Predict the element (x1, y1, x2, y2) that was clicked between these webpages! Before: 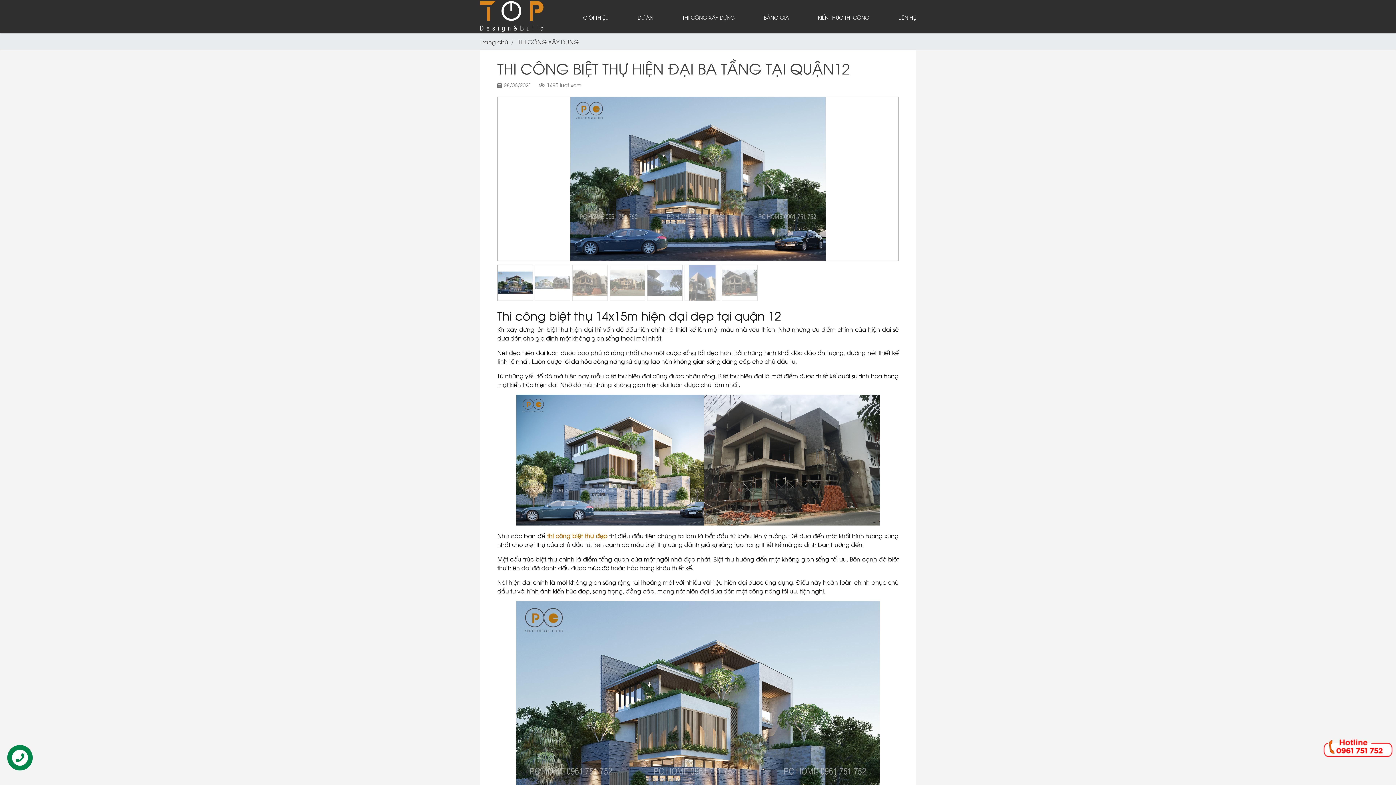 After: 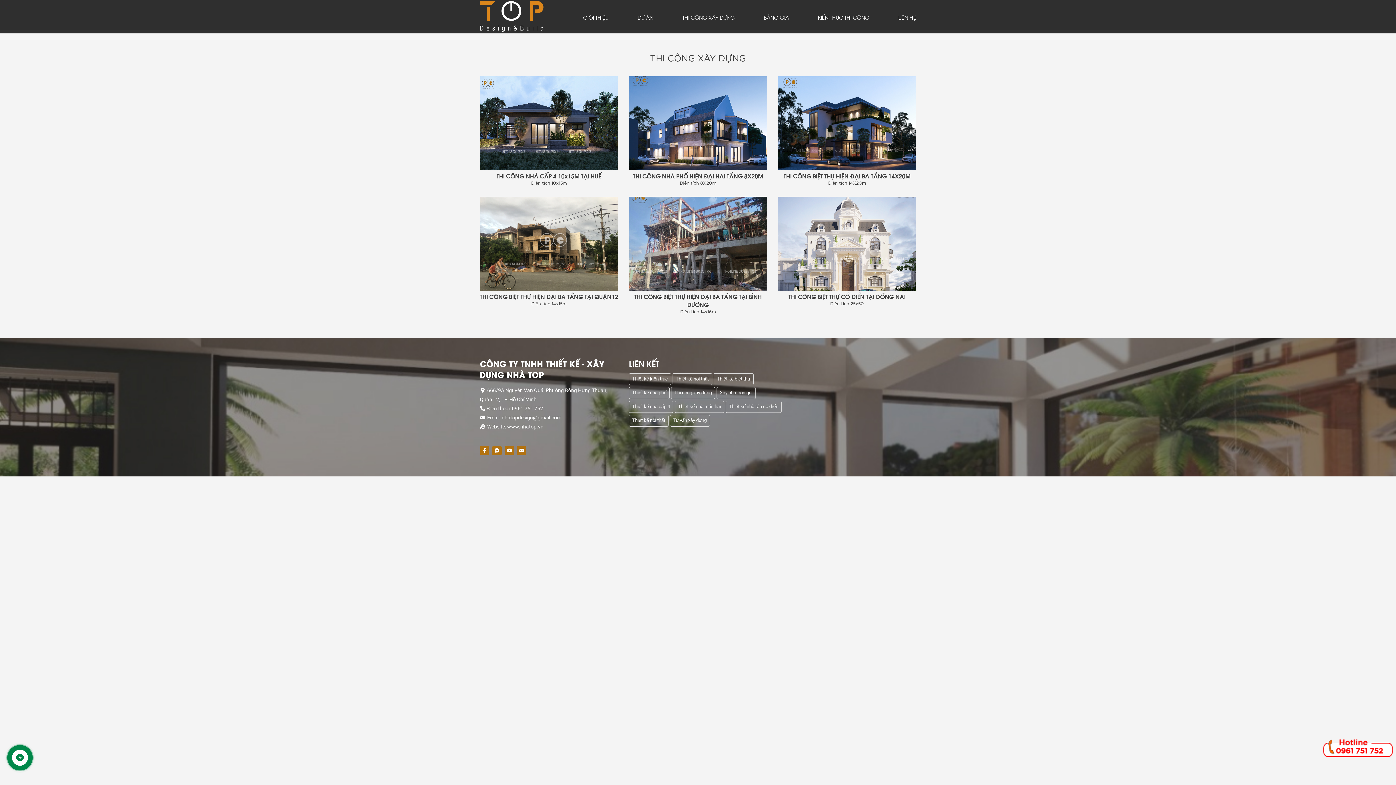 Action: label: THI CÔNG XÂY DỰNG bbox: (682, 13, 734, 24)